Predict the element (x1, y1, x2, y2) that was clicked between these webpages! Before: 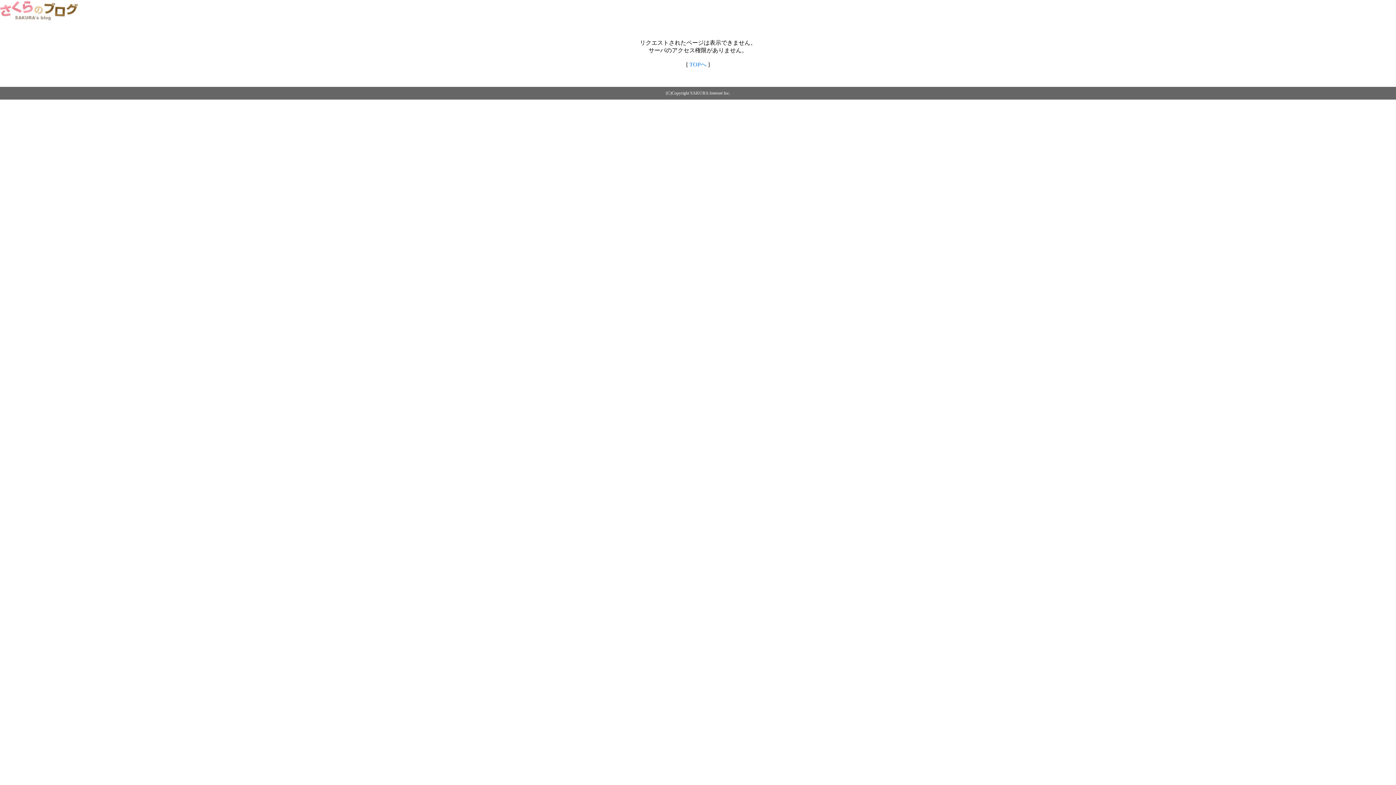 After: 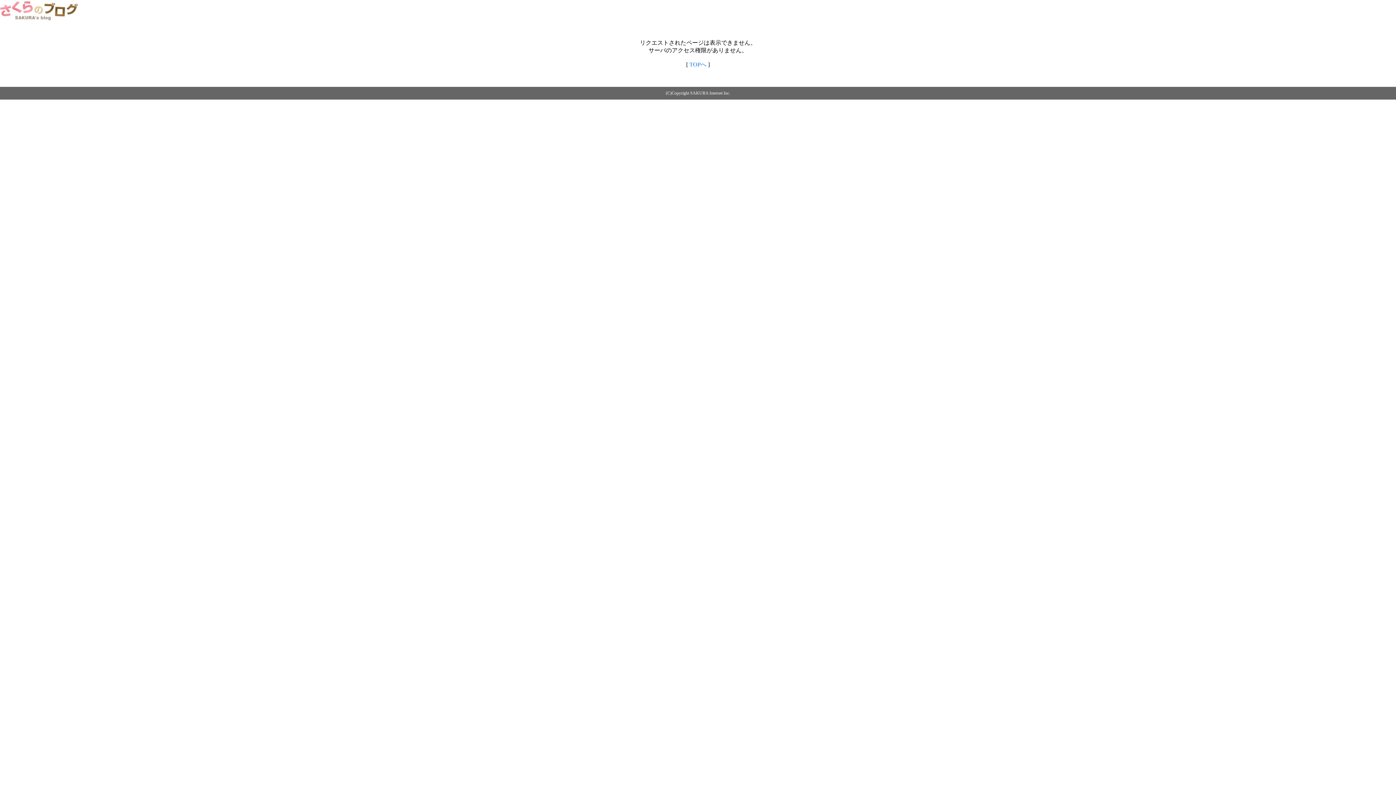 Action: bbox: (0, 14, 79, 20)